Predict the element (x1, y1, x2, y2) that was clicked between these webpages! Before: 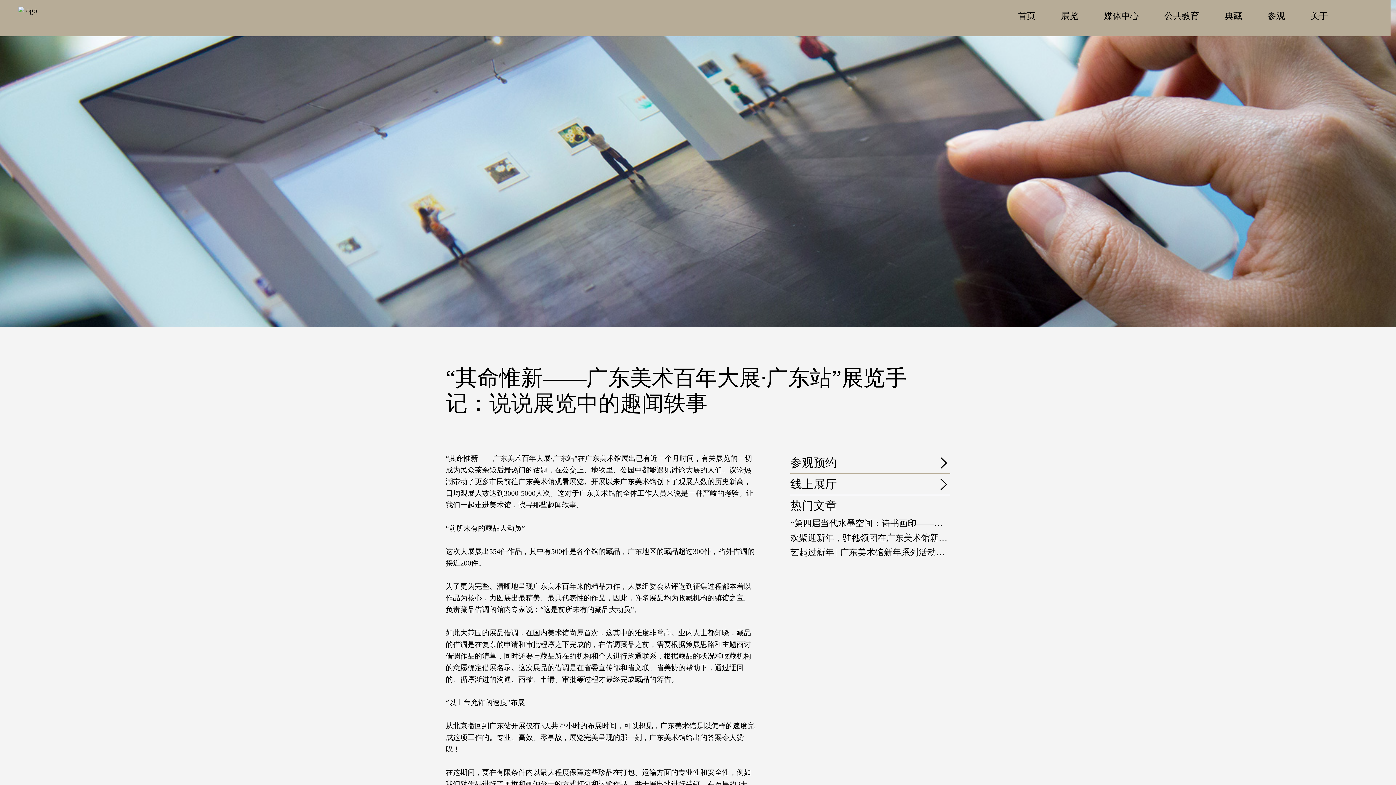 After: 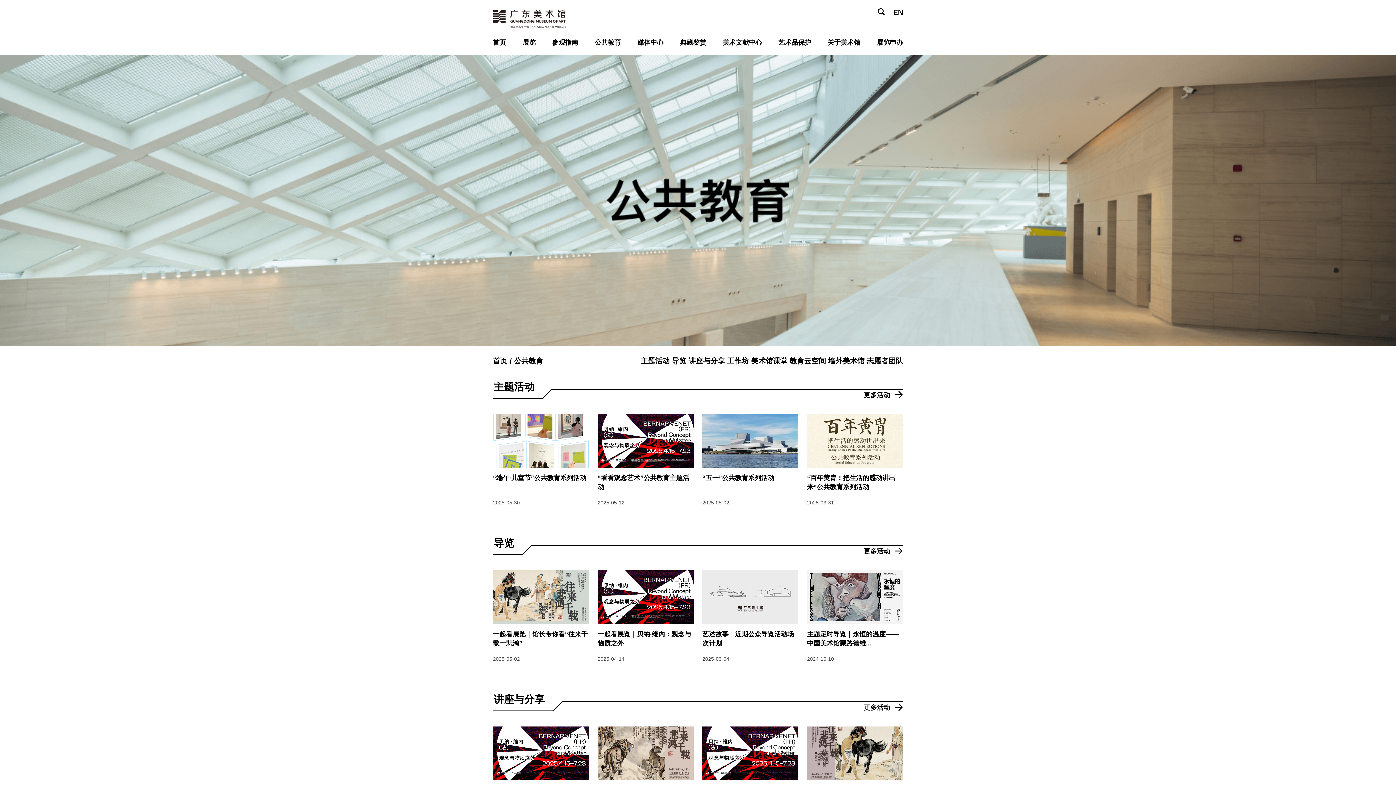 Action: label: 公共教育 bbox: (1164, 11, 1199, 20)